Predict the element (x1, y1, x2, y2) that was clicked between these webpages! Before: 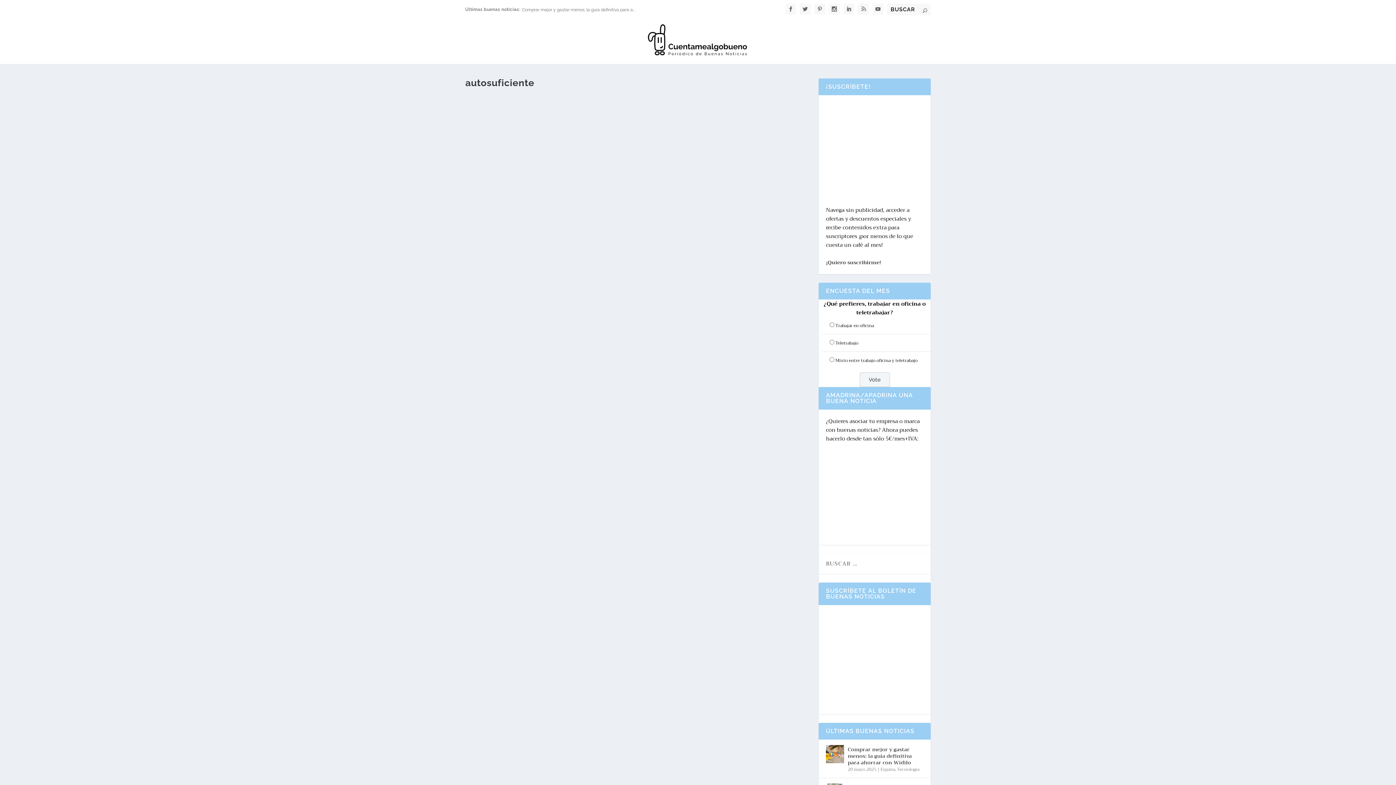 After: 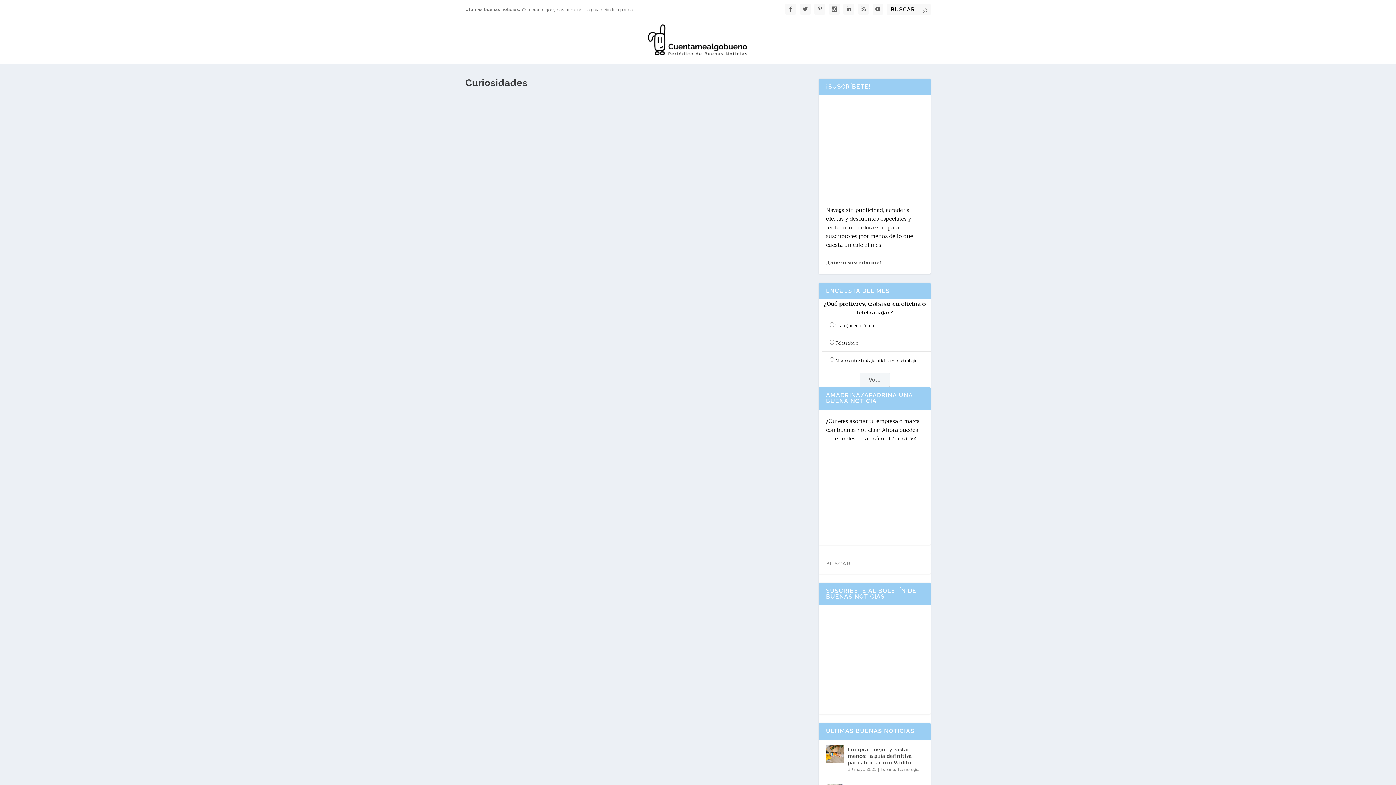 Action: label: Curiosidades bbox: (526, 273, 553, 280)